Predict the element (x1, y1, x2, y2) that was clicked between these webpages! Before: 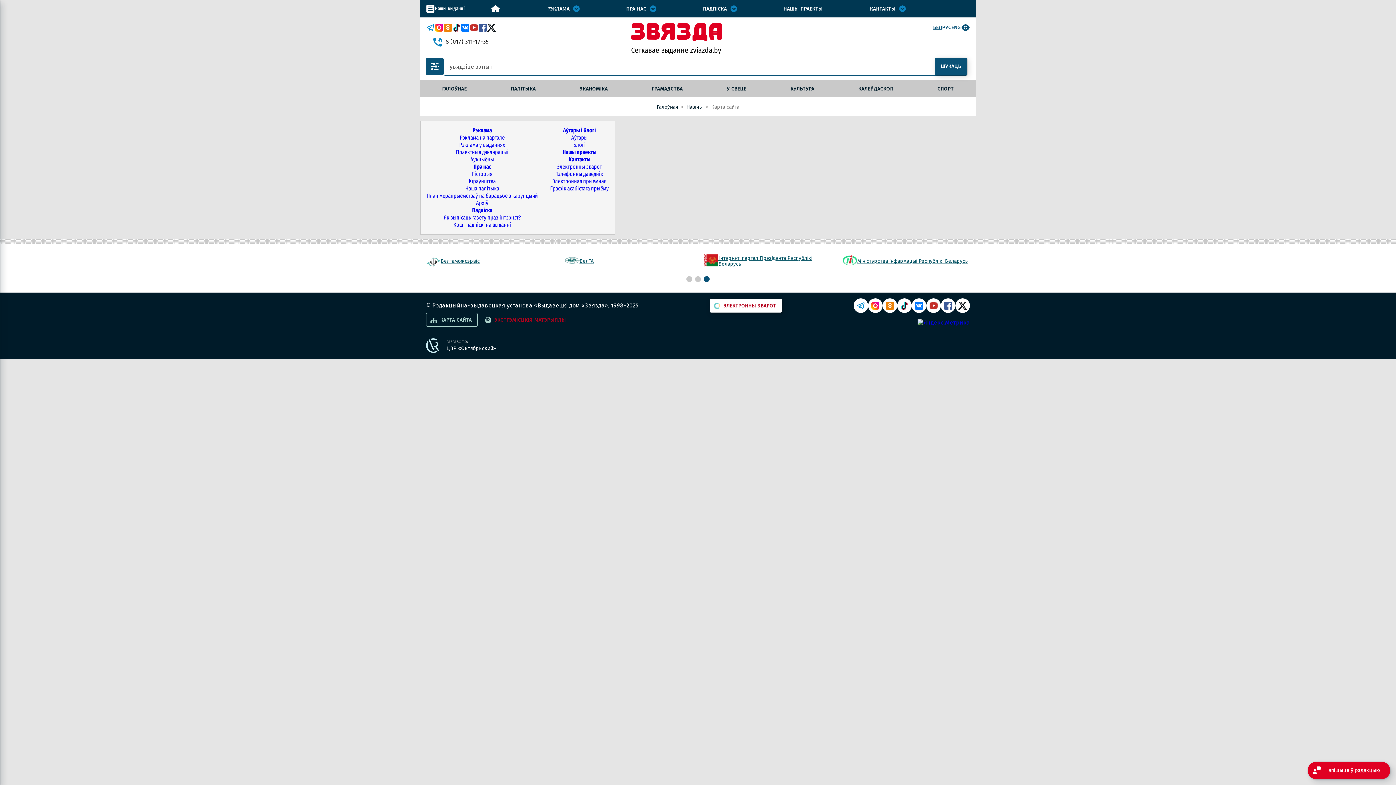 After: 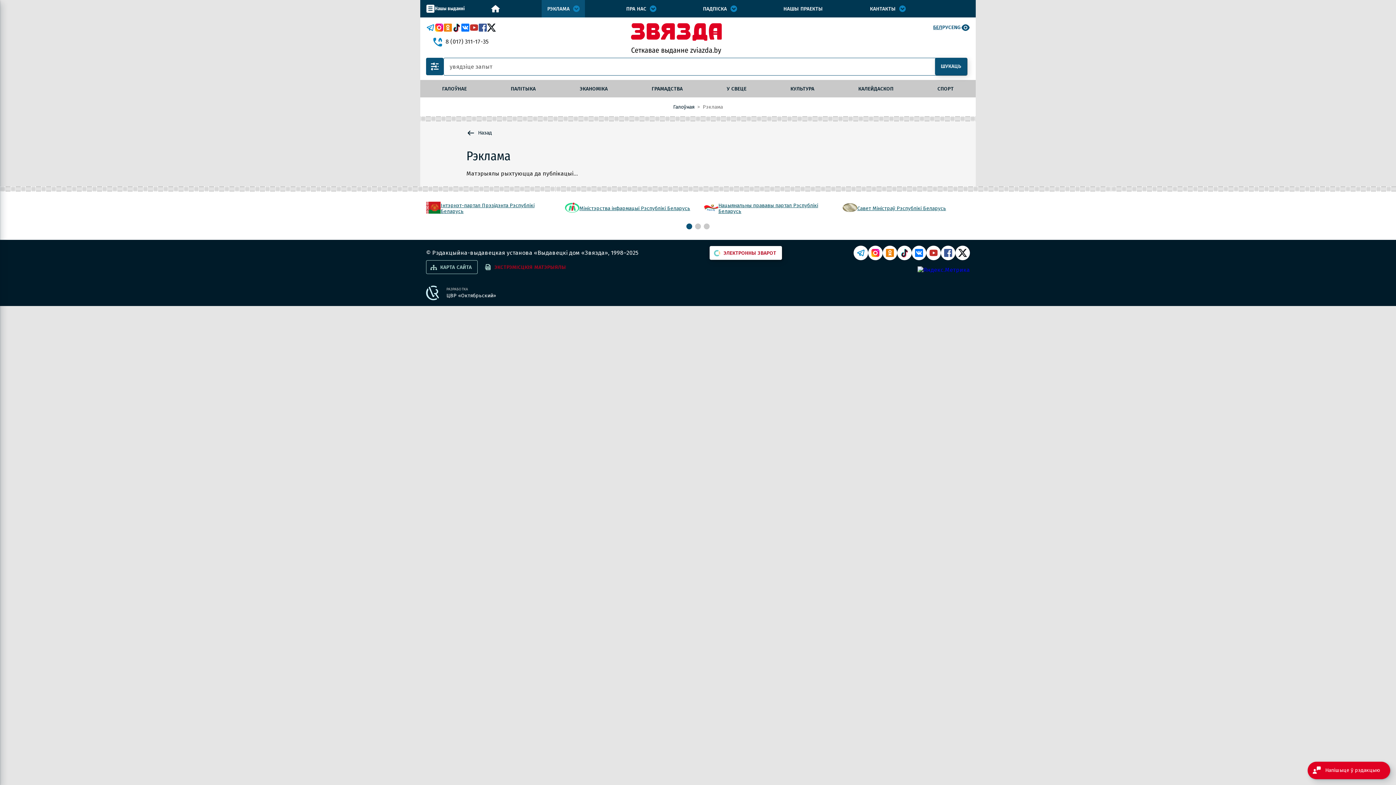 Action: label: РЭКЛАМА bbox: (541, 0, 585, 17)